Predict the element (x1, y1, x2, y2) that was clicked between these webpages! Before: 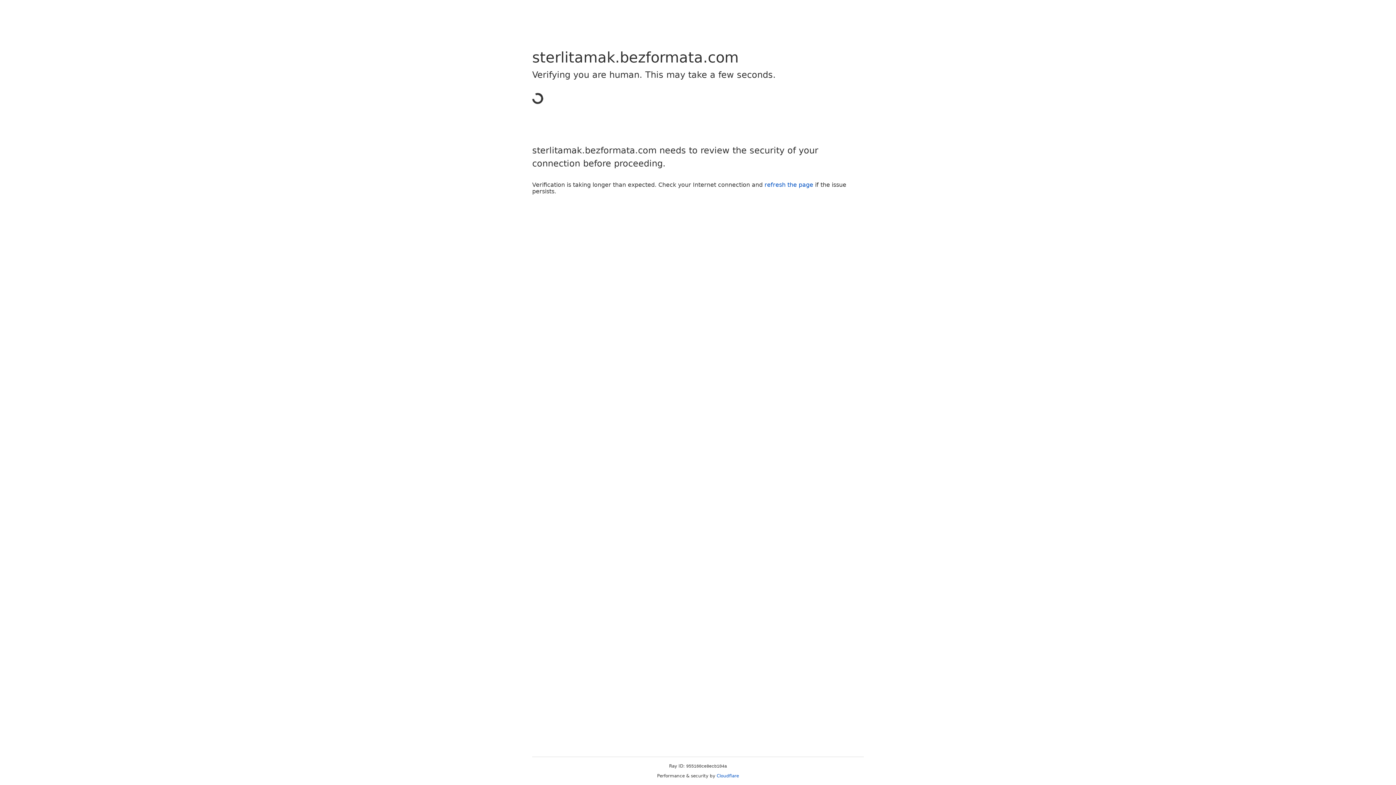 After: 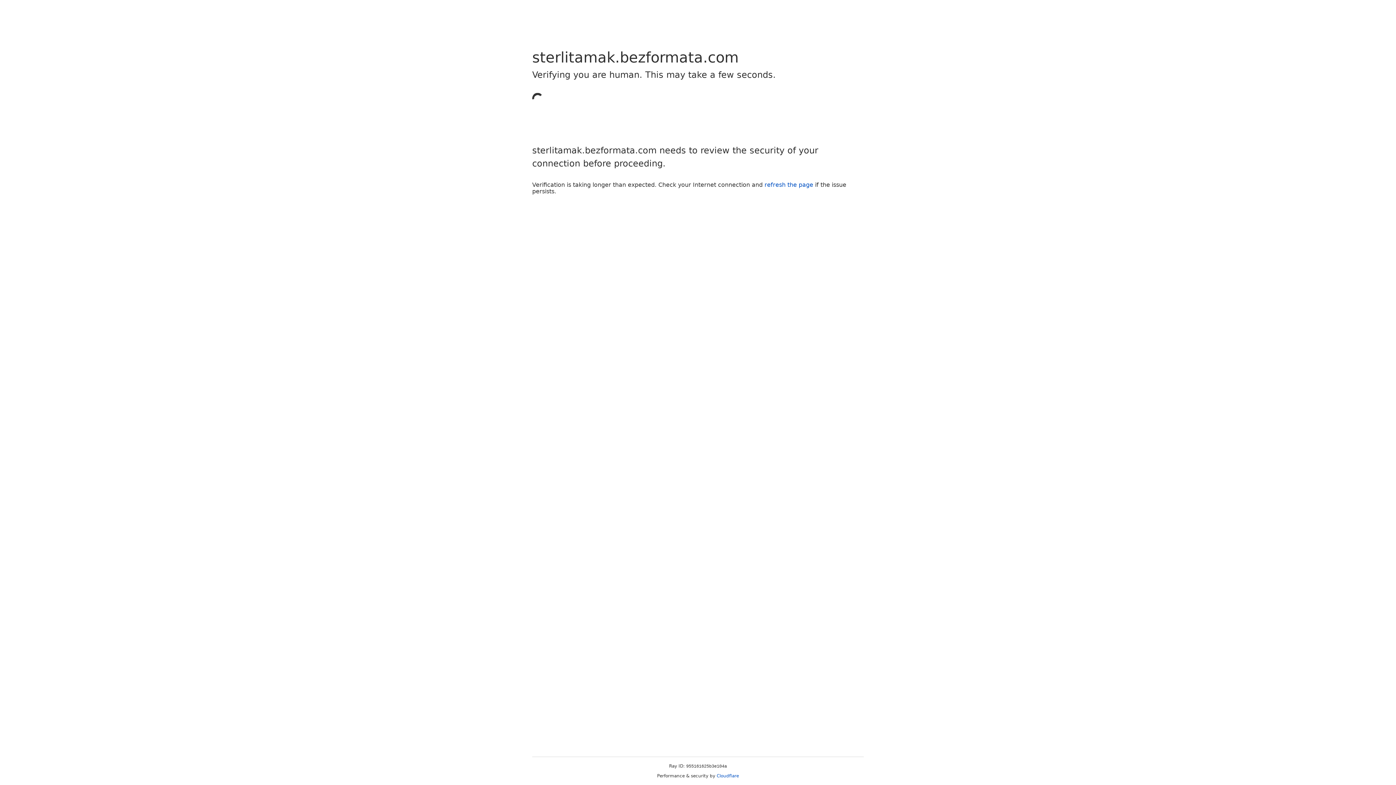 Action: label: Cloudflare bbox: (716, 773, 739, 778)